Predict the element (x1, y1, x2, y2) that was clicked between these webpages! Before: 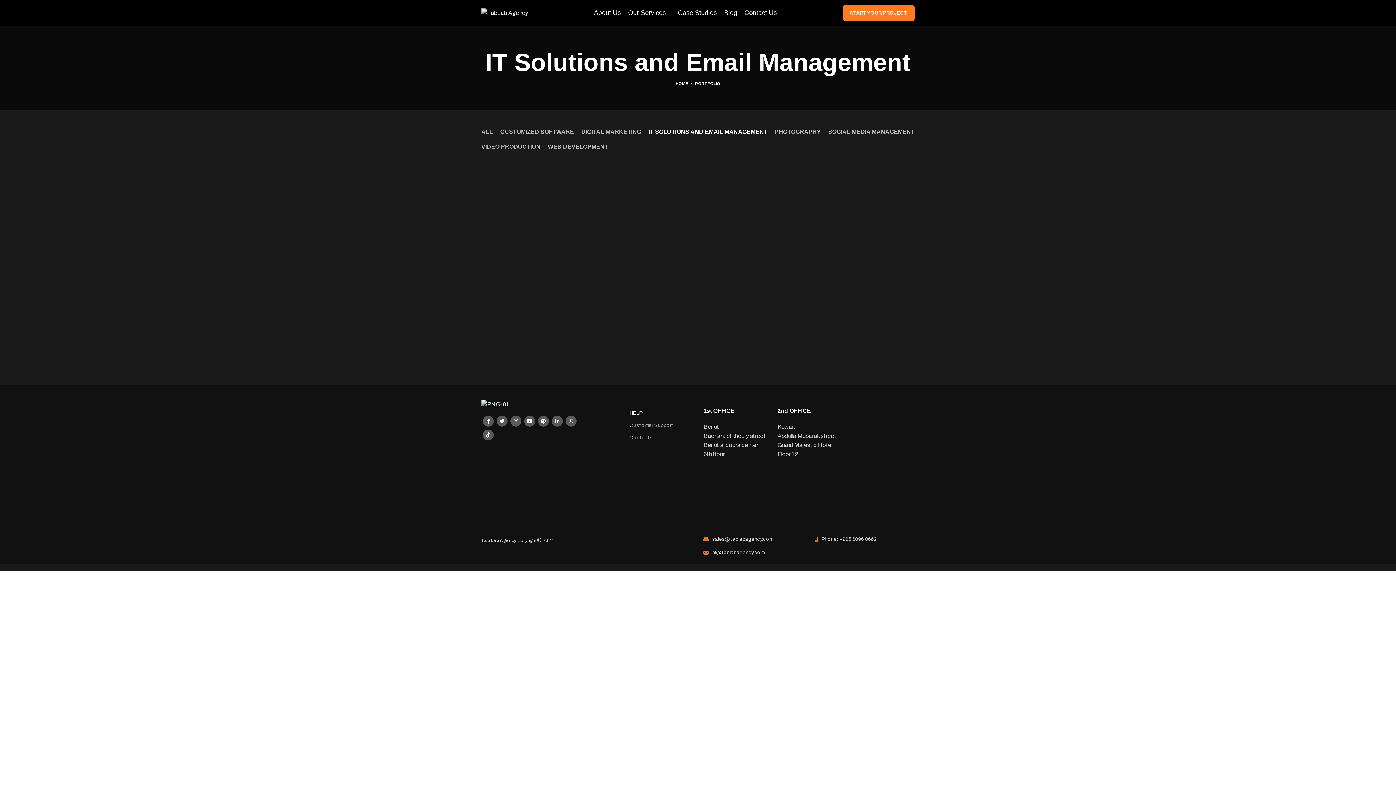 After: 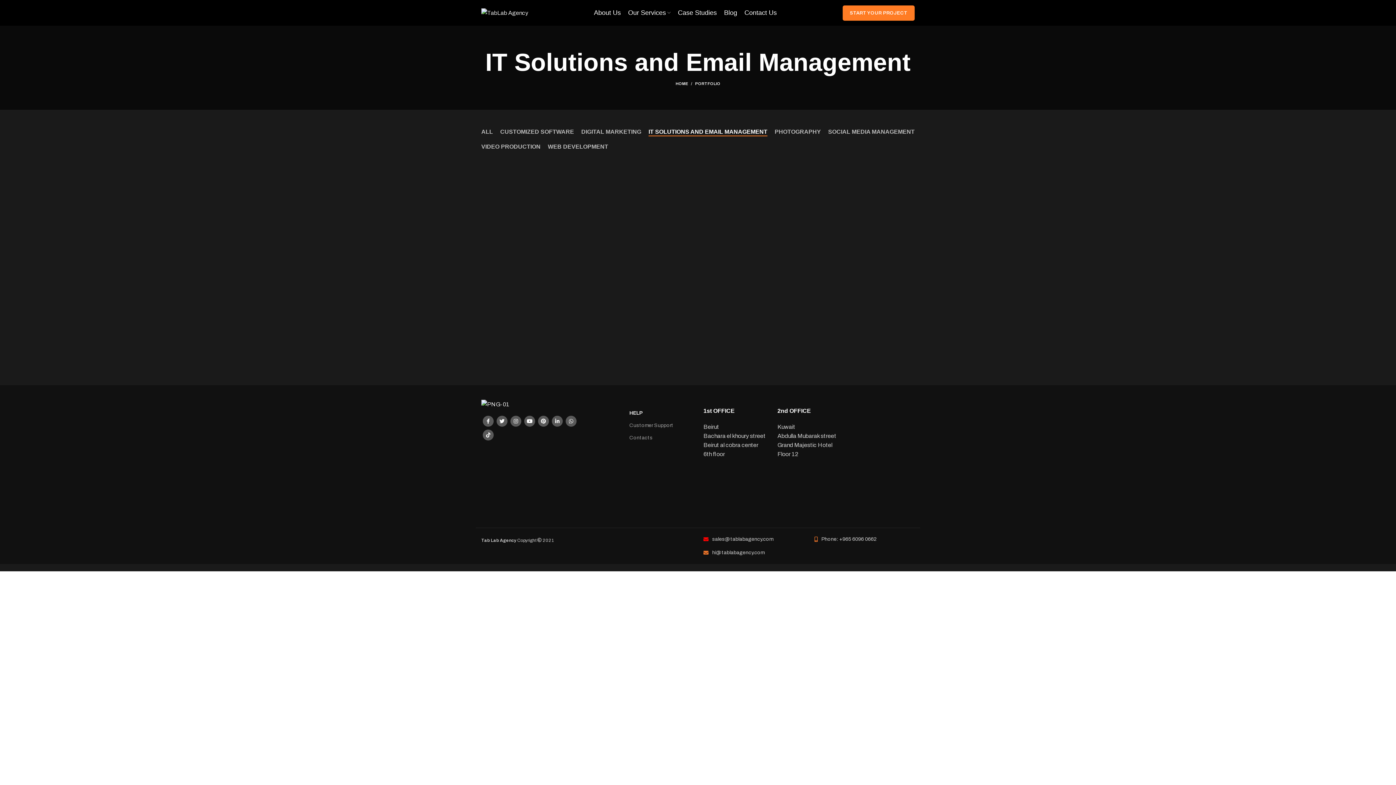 Action: bbox: (703, 535, 803, 543)